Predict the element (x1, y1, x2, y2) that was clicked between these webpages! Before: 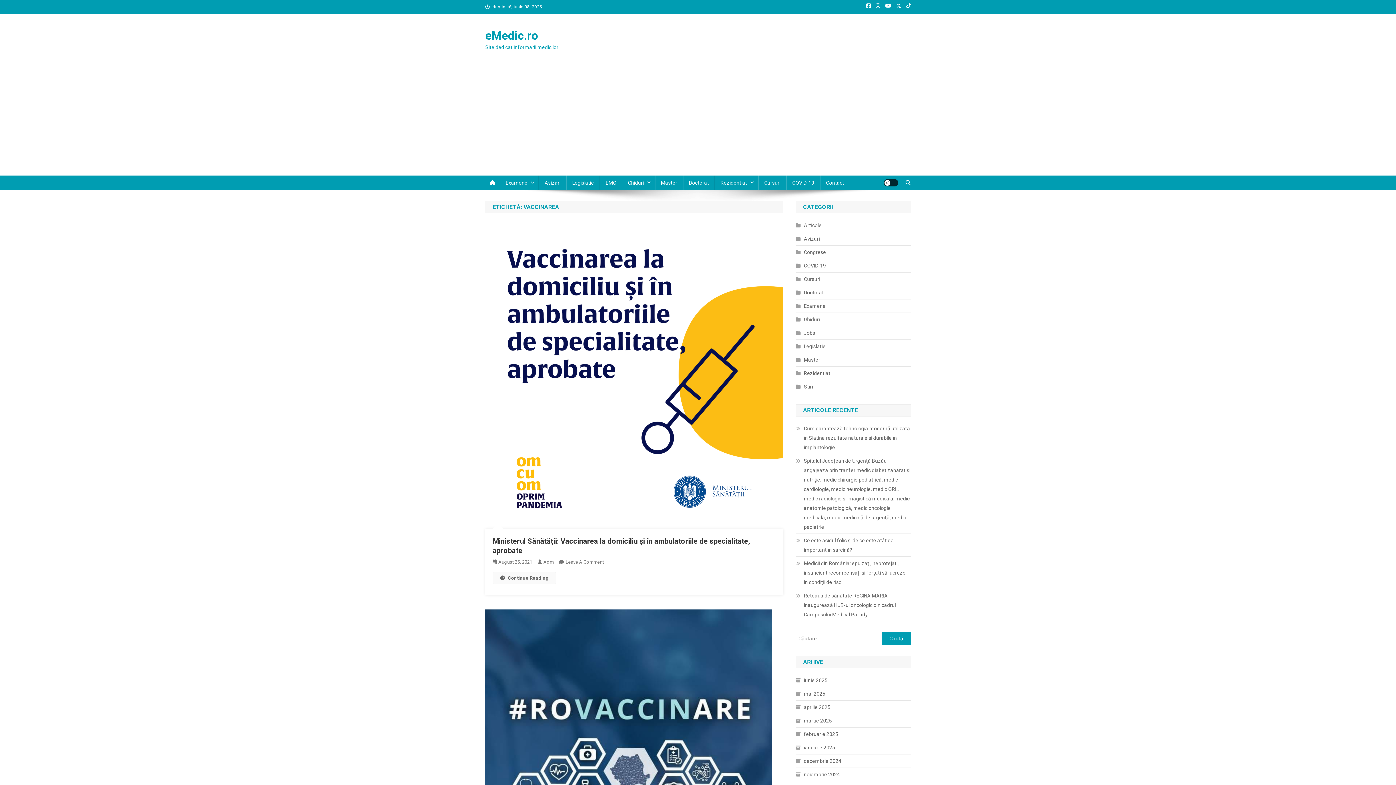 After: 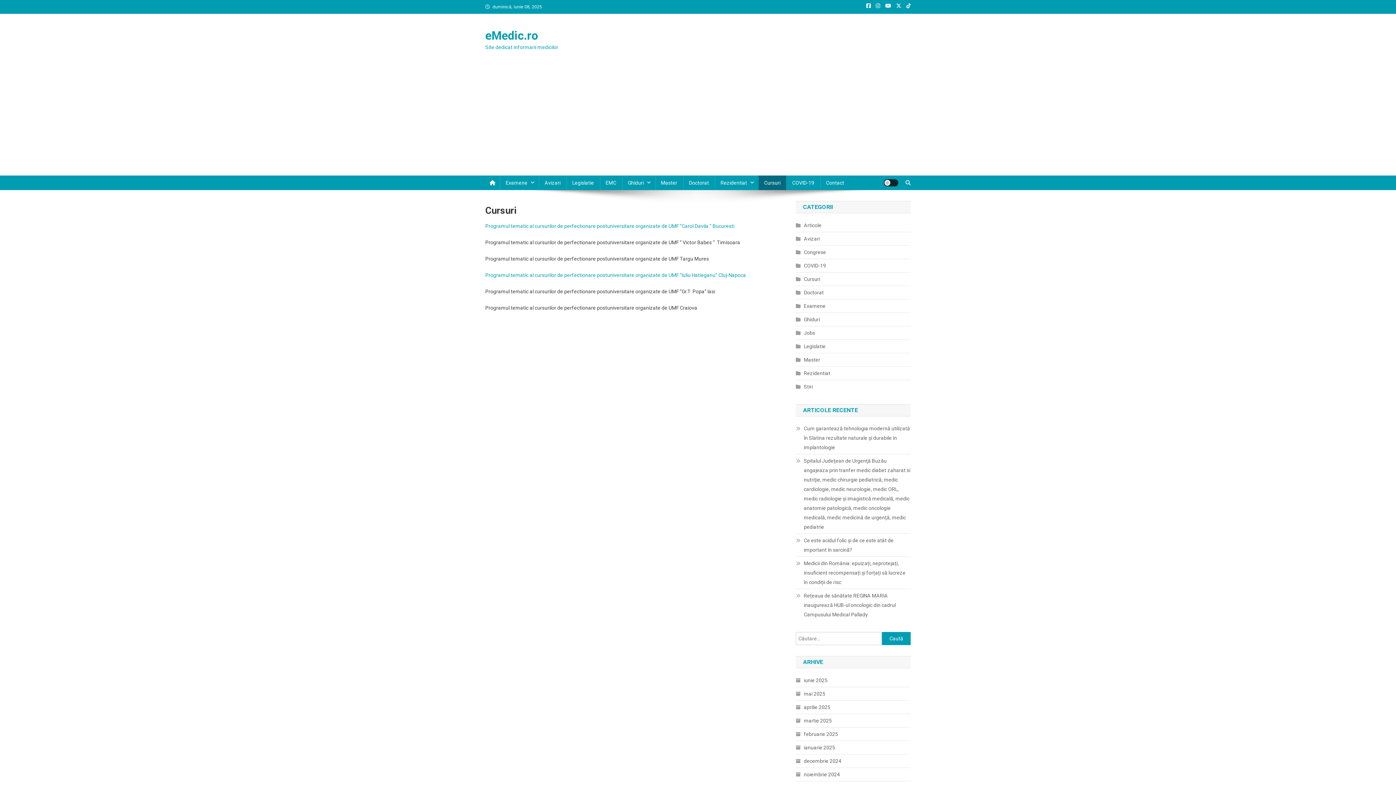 Action: label: Cursuri bbox: (758, 175, 786, 190)